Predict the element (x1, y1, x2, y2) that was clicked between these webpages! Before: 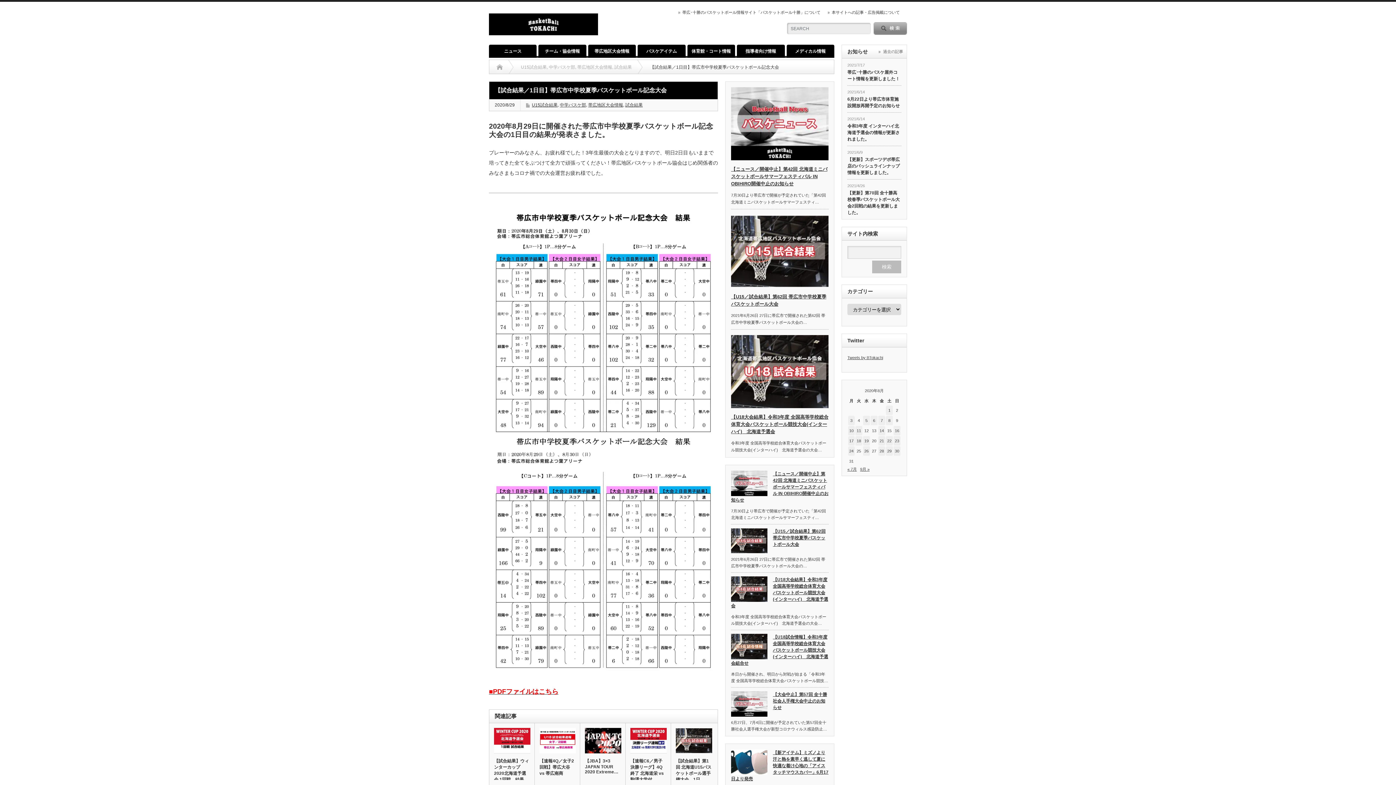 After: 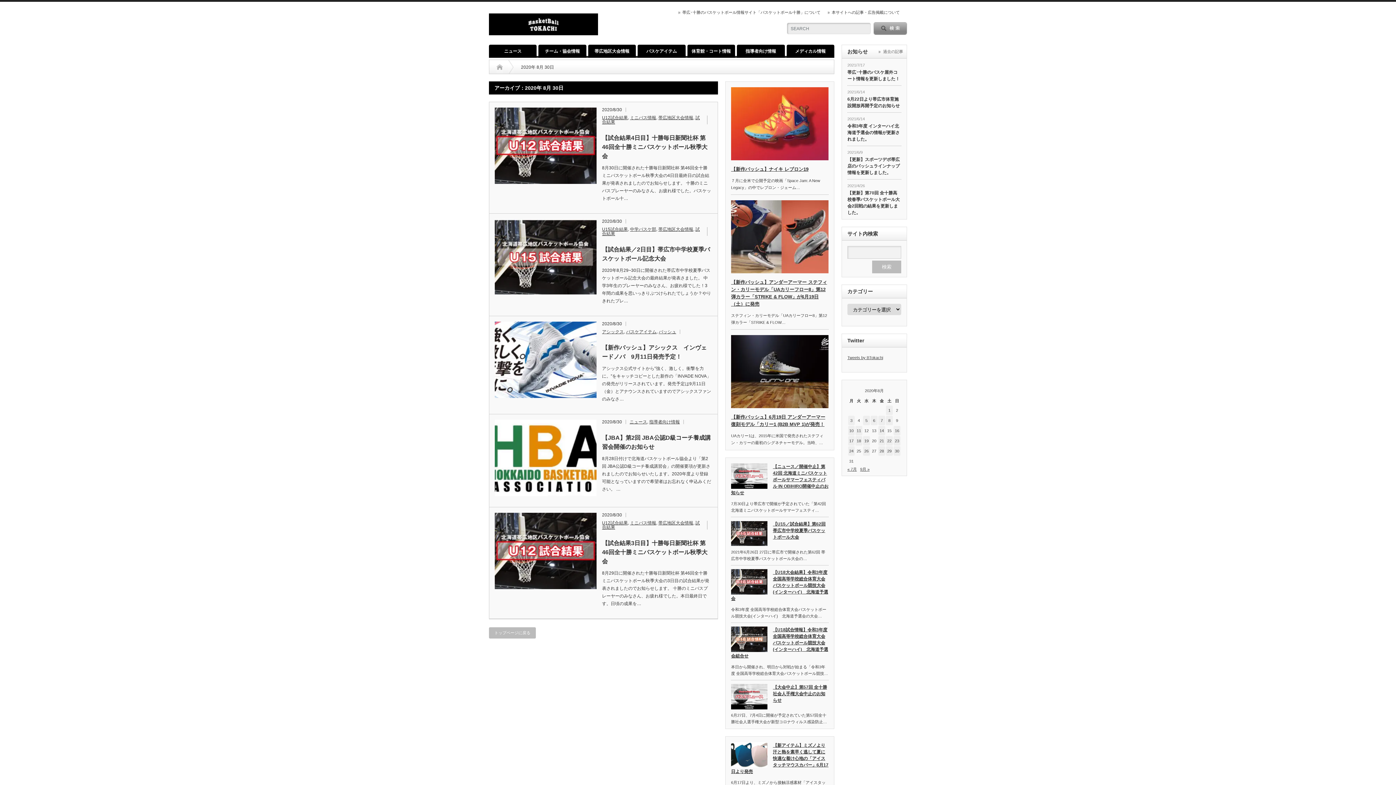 Action: bbox: (893, 446, 900, 455) label: 2020年8月30日 に投稿を公開